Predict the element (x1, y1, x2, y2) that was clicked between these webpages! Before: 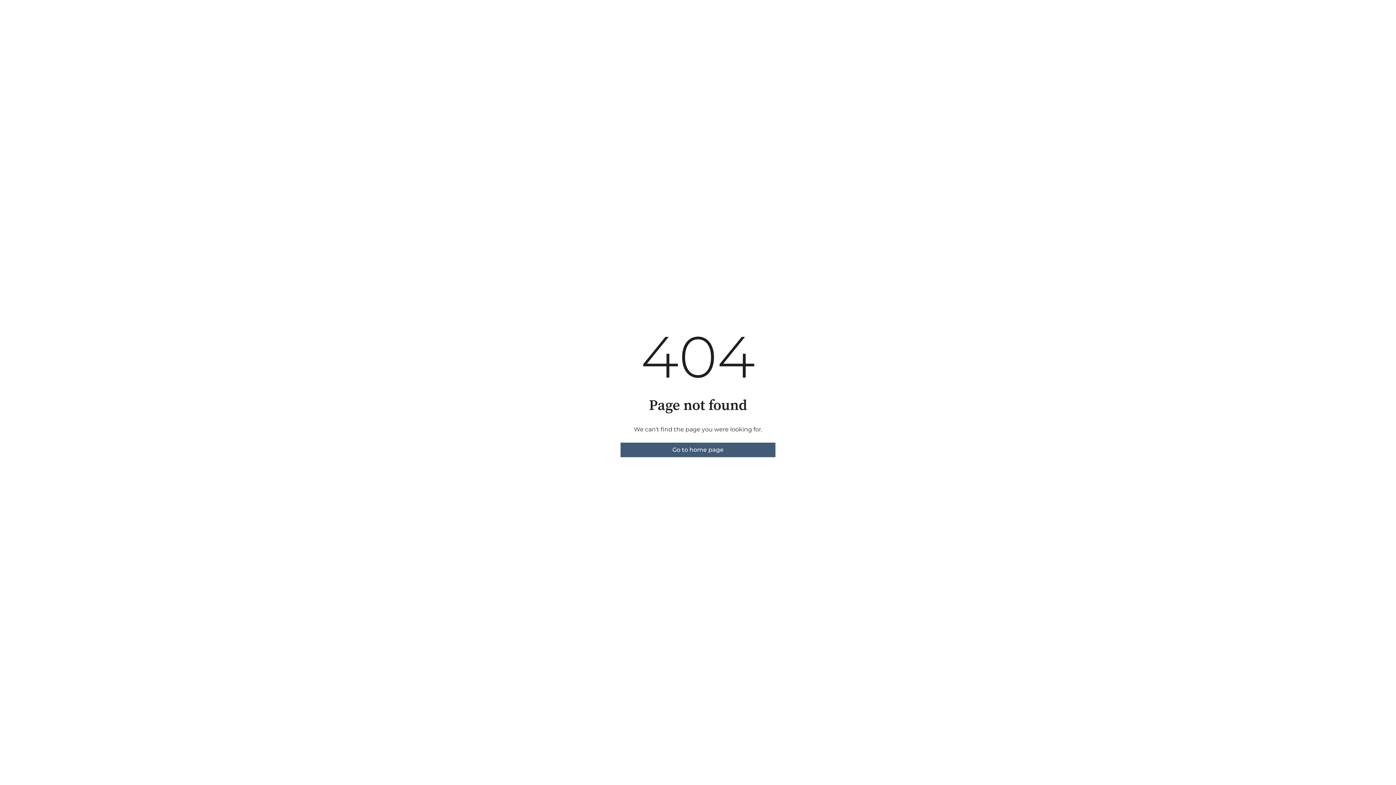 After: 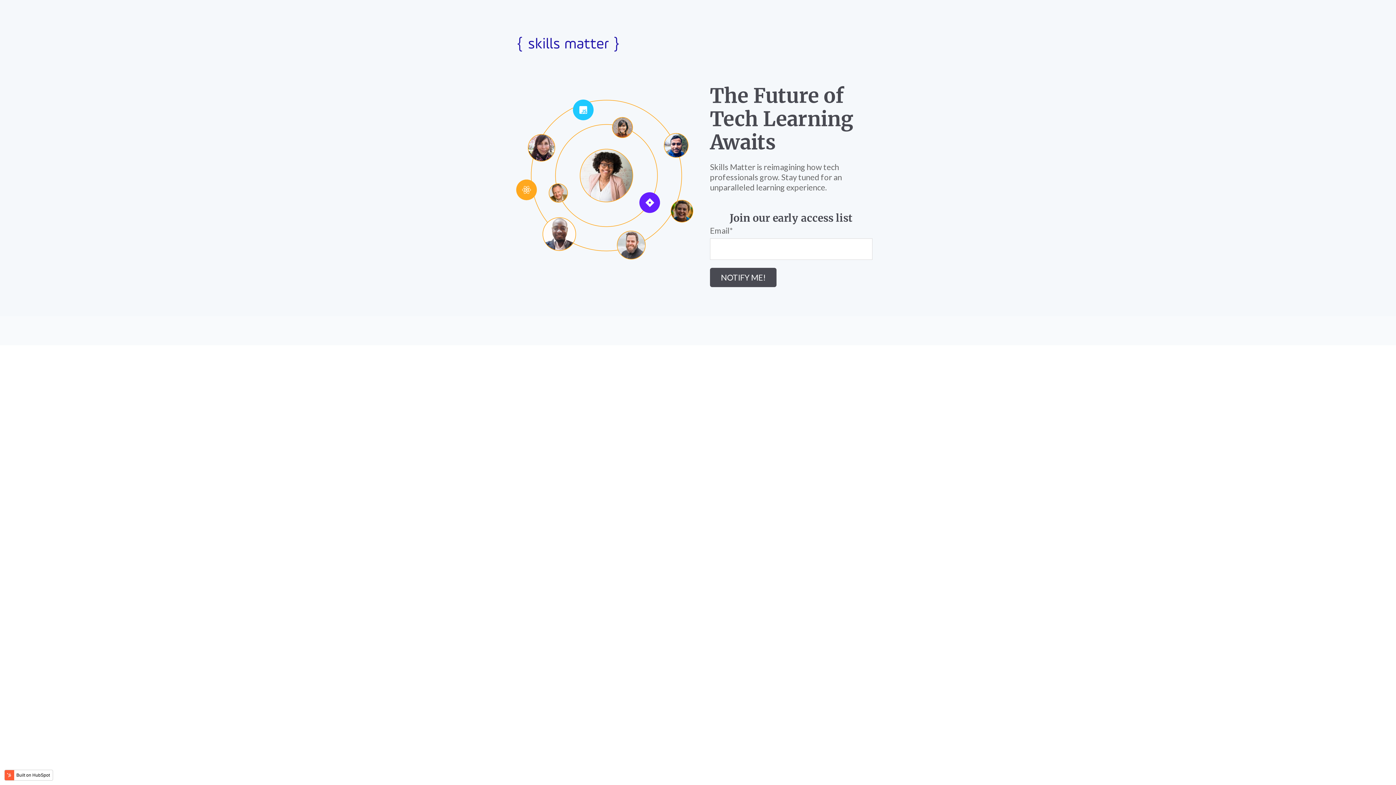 Action: label: Go to home page bbox: (620, 442, 775, 457)